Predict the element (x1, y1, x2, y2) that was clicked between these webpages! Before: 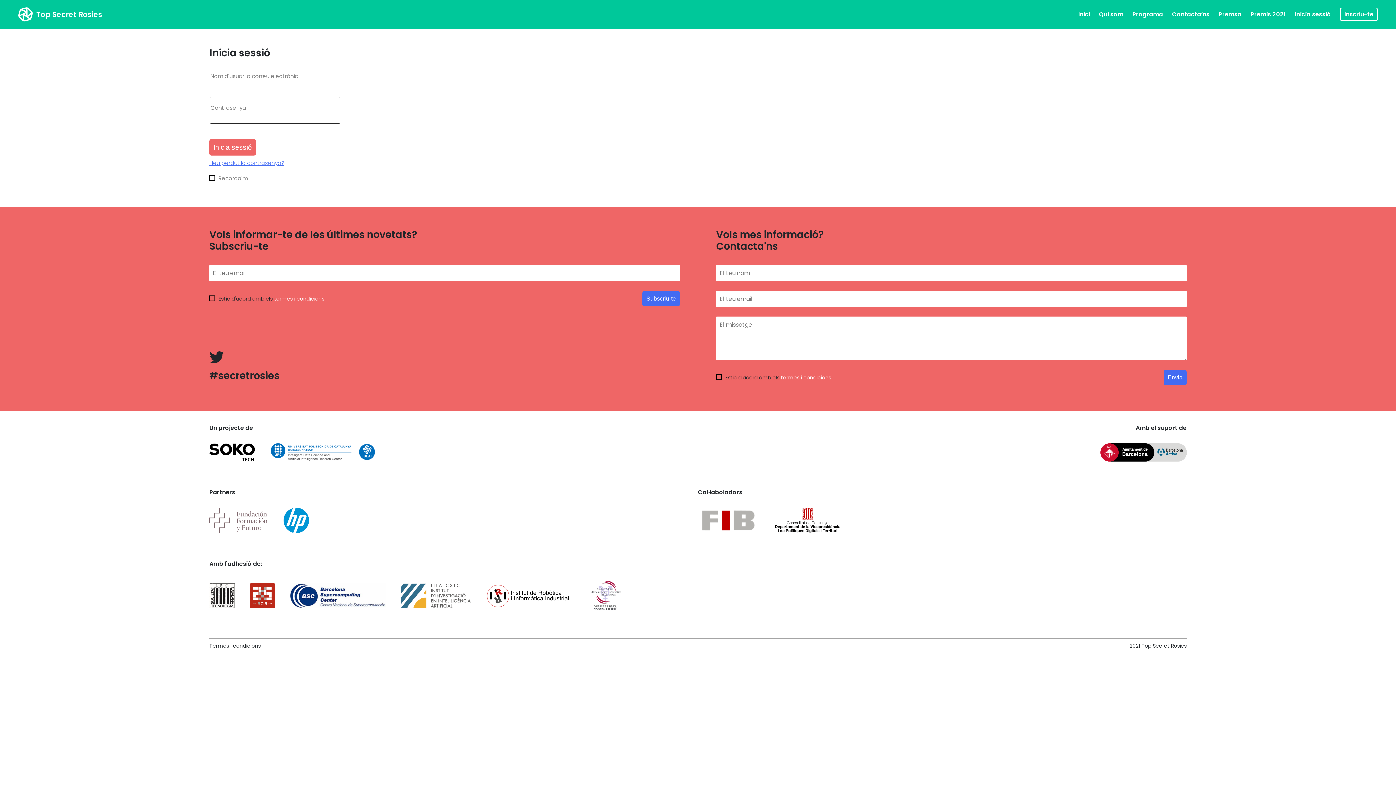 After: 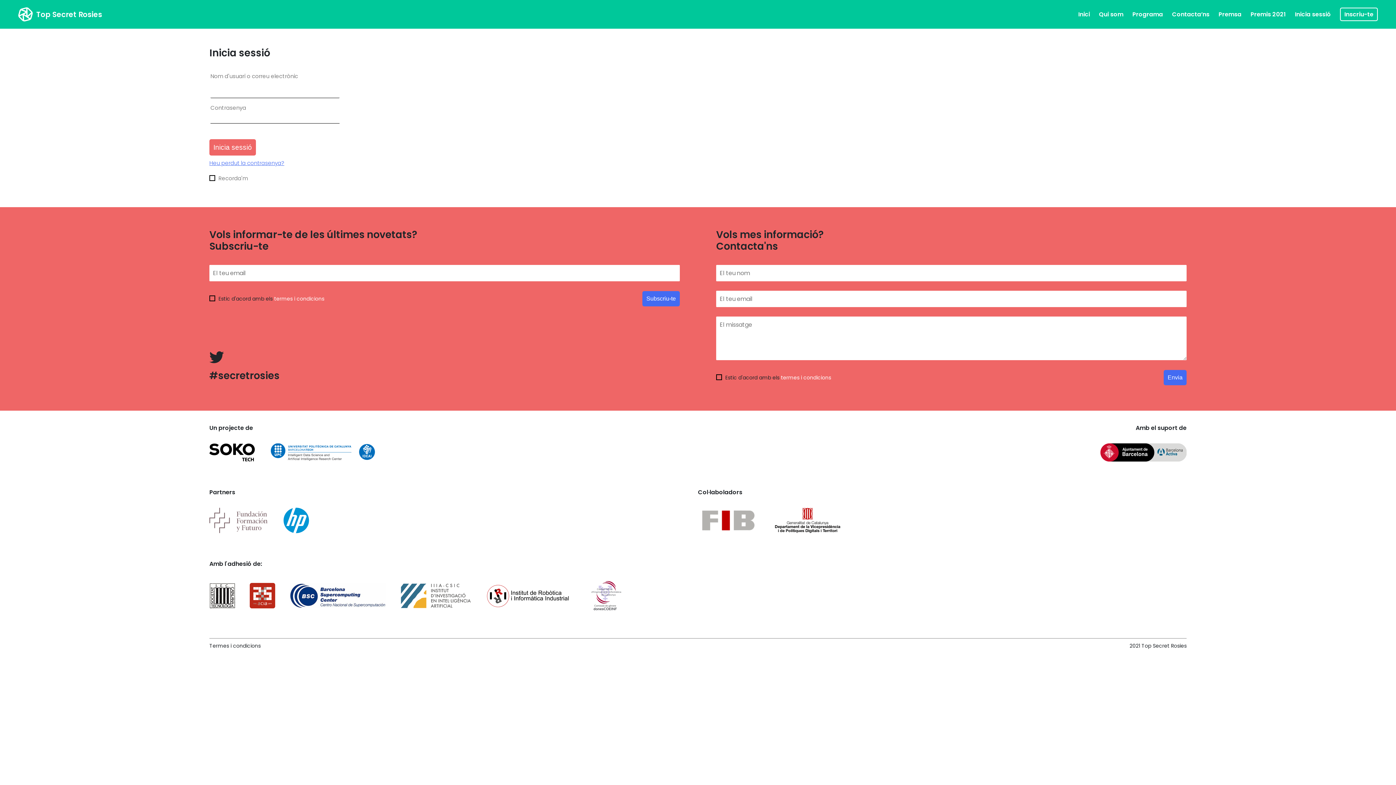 Action: bbox: (289, 583, 400, 622)